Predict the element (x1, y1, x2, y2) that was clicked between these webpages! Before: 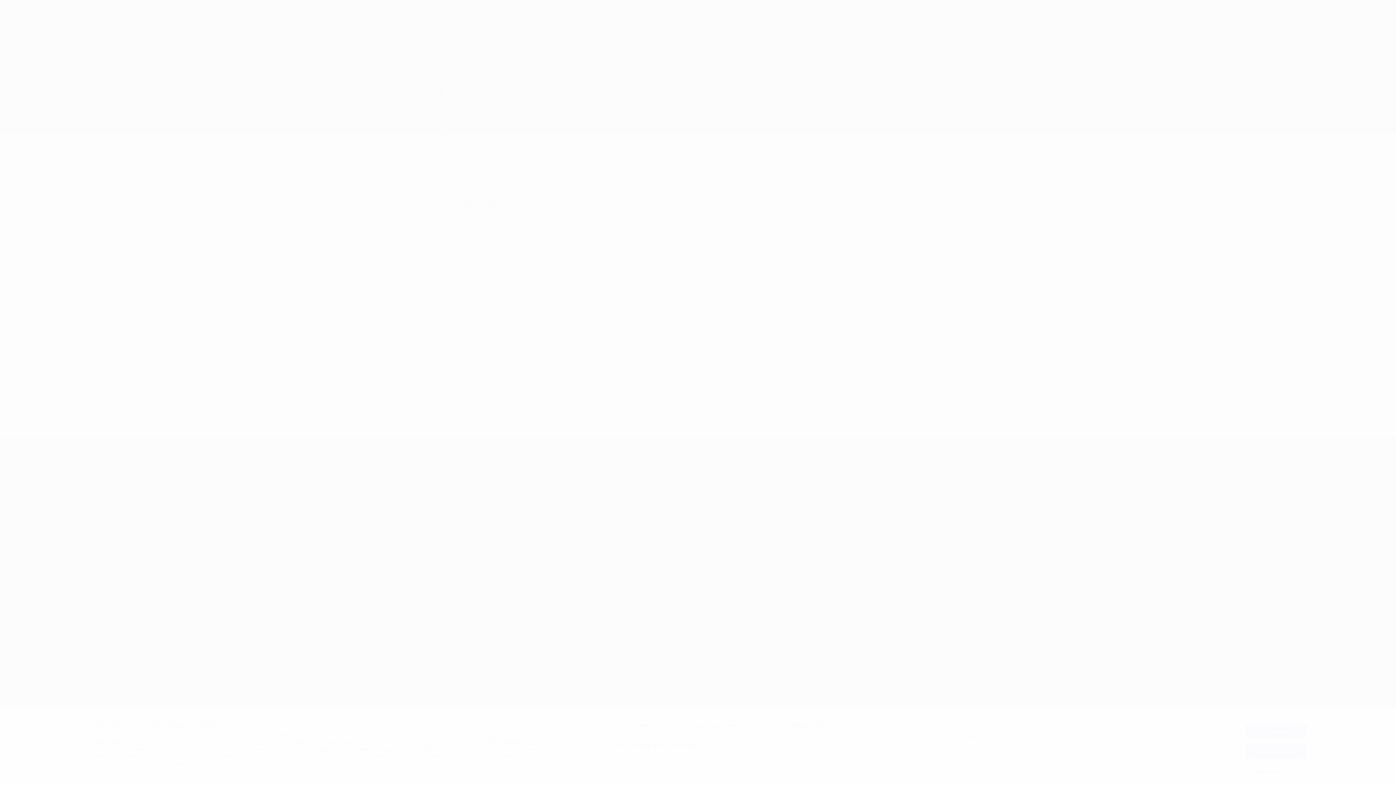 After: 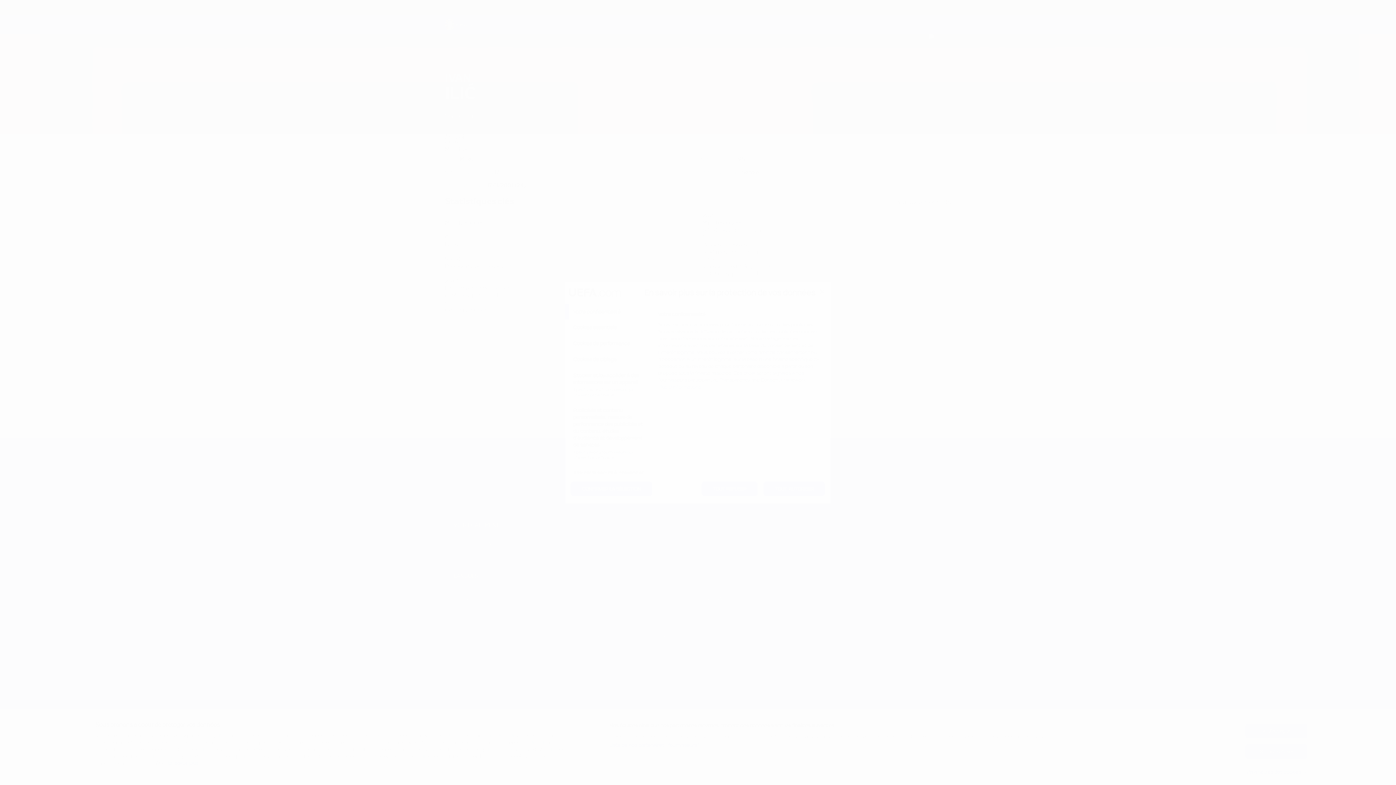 Action: bbox: (1245, 765, 1307, 779) label: Paramètres des cookies